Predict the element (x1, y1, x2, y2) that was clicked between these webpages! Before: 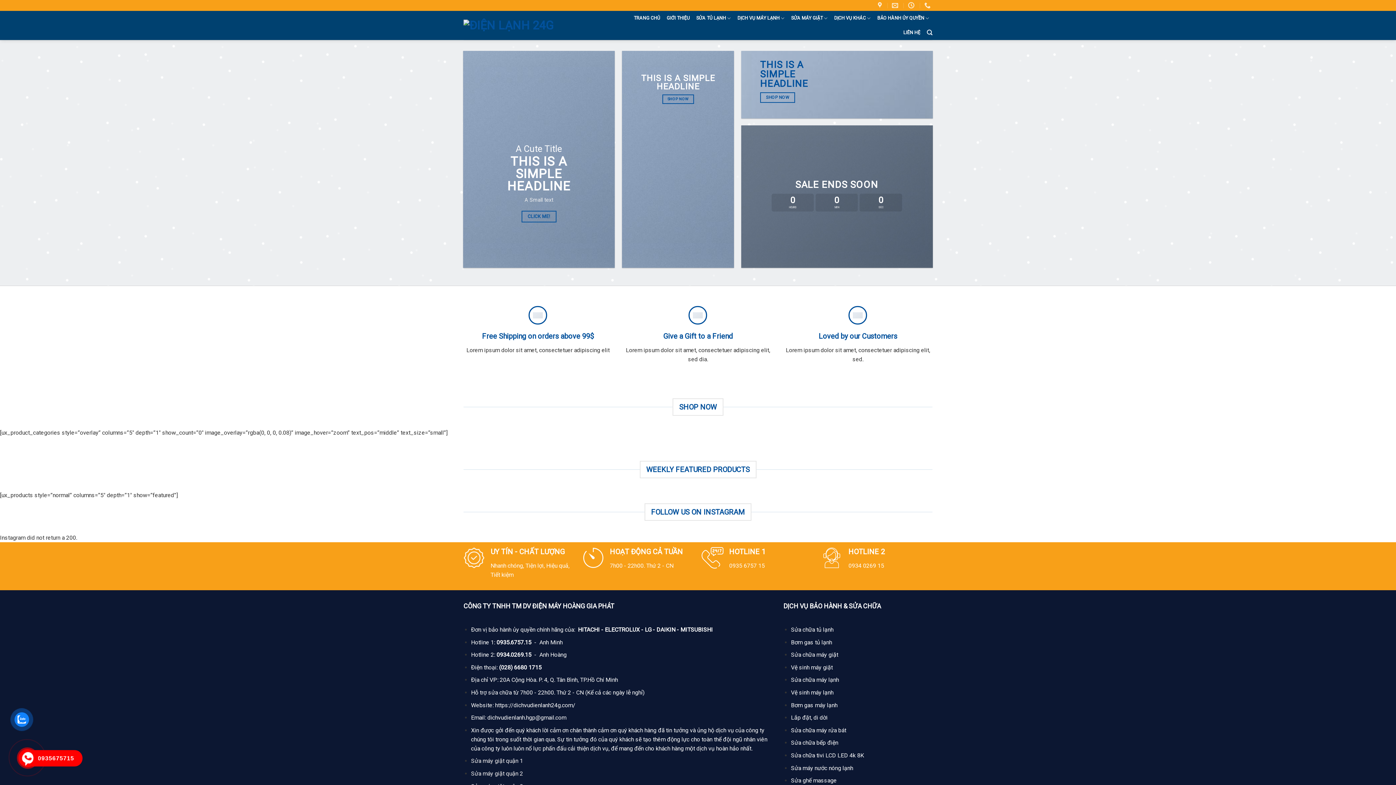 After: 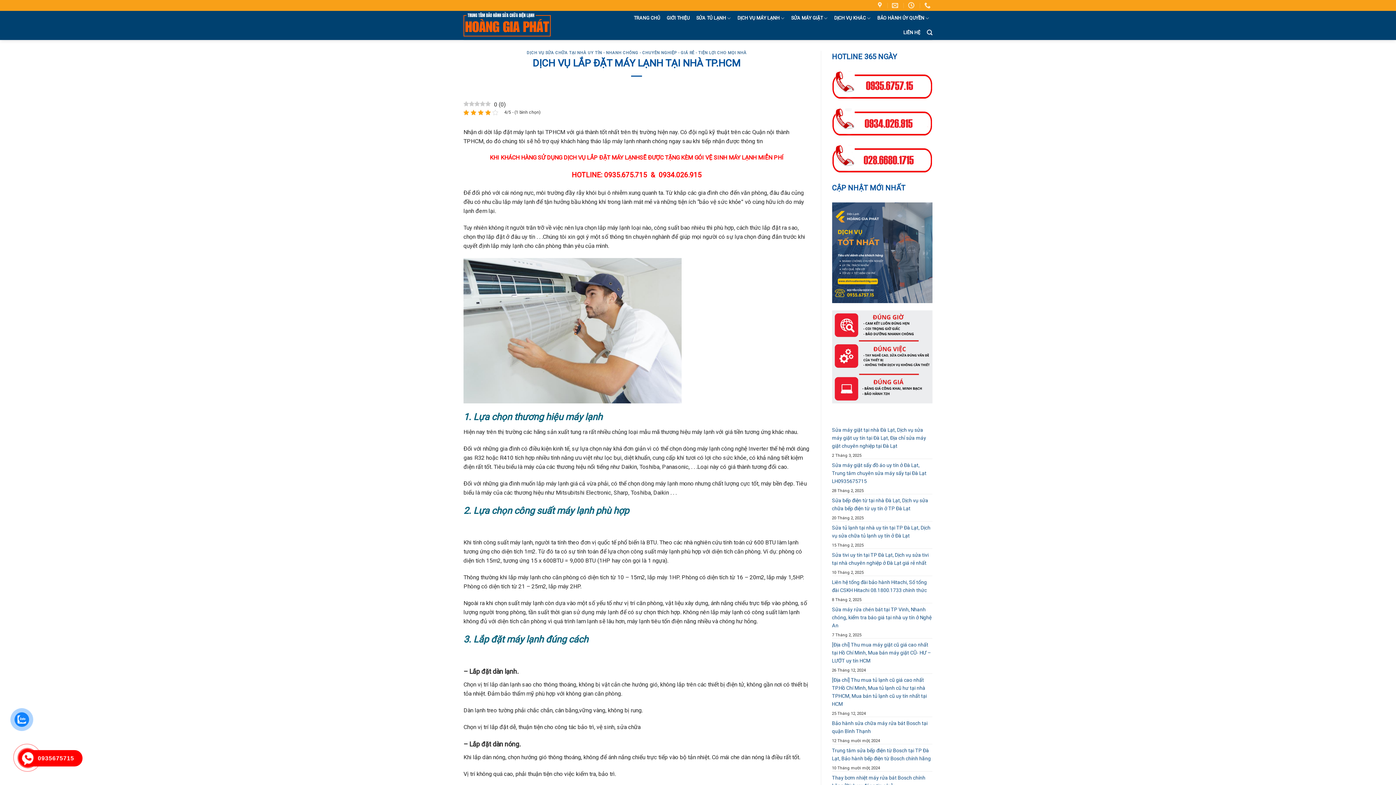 Action: label: Lắp đặt, di dời bbox: (791, 714, 827, 721)